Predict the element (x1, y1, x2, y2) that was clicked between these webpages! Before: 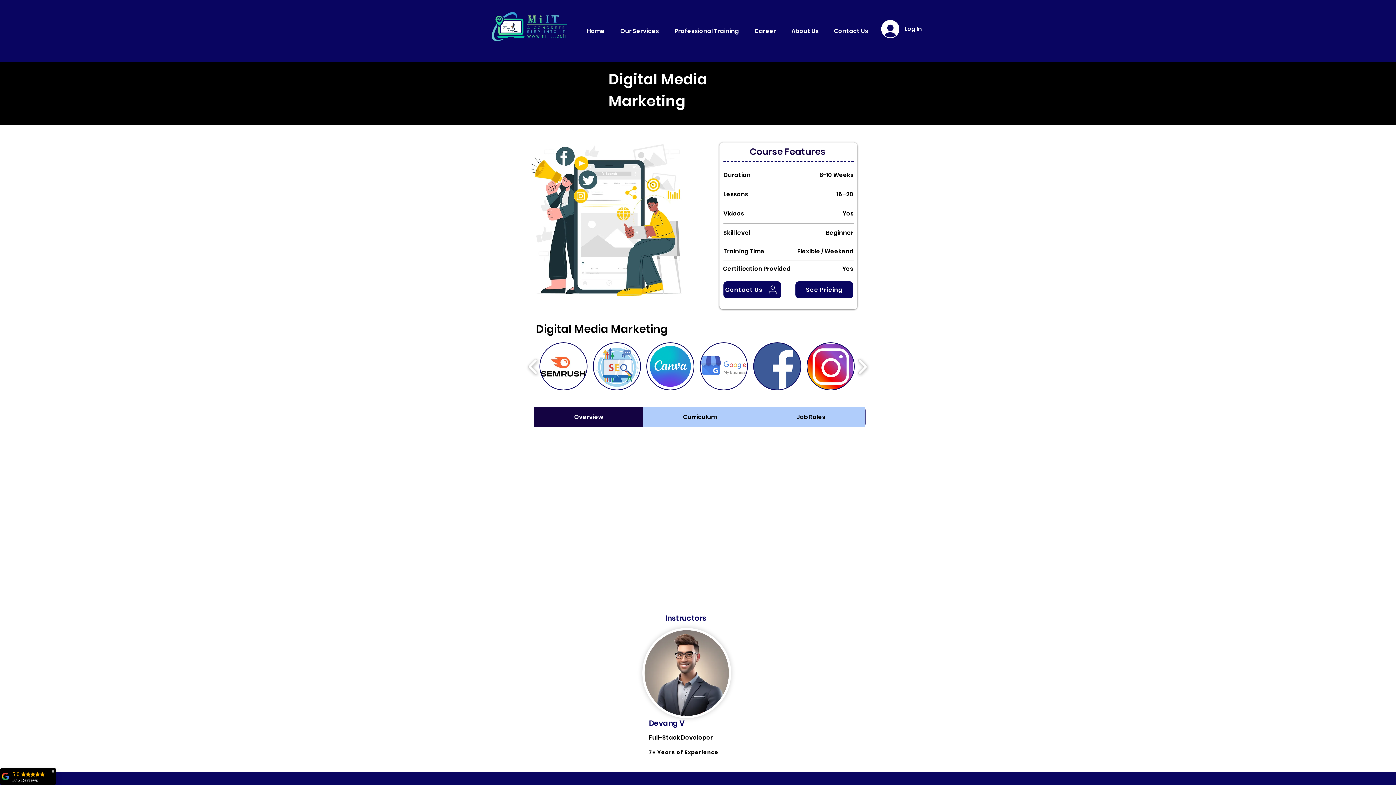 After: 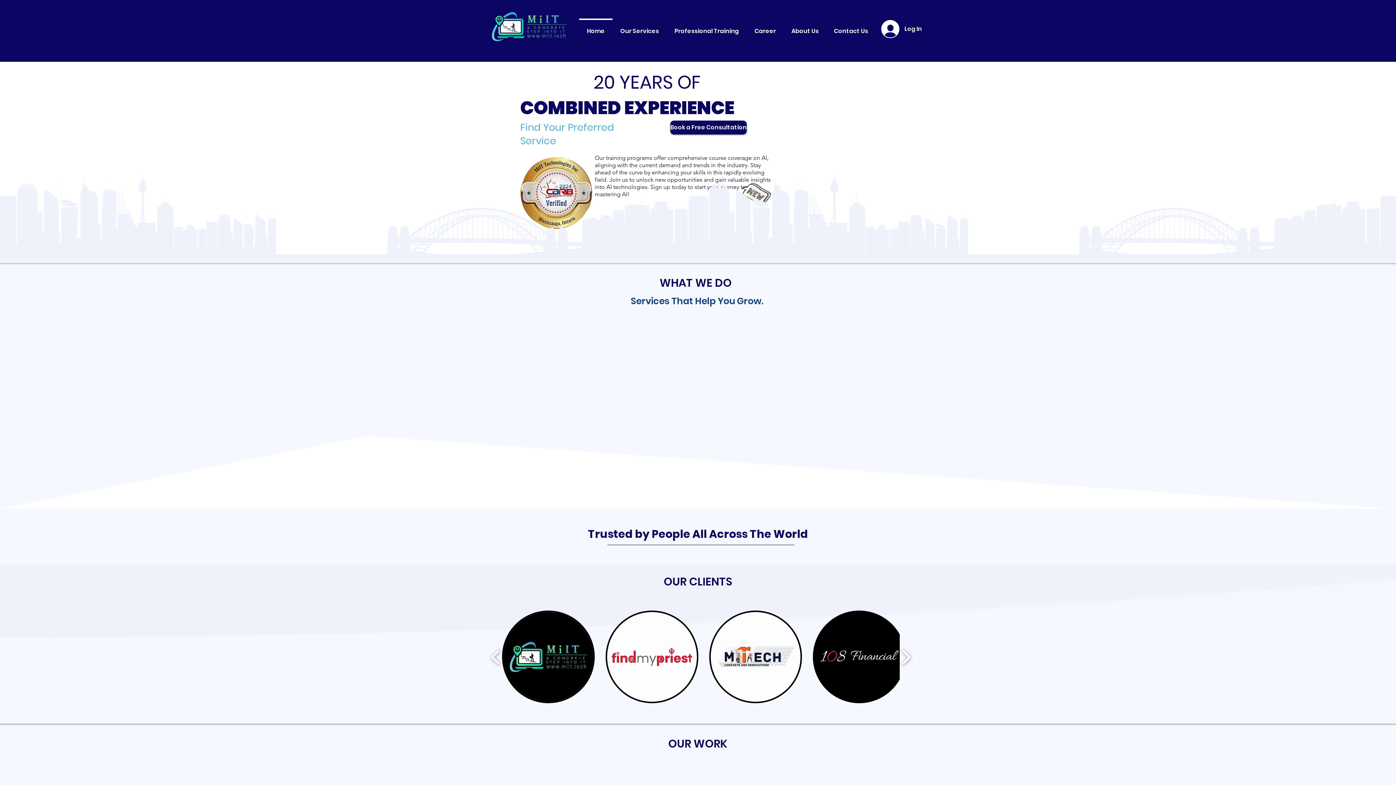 Action: bbox: (472, 10, 582, 45)